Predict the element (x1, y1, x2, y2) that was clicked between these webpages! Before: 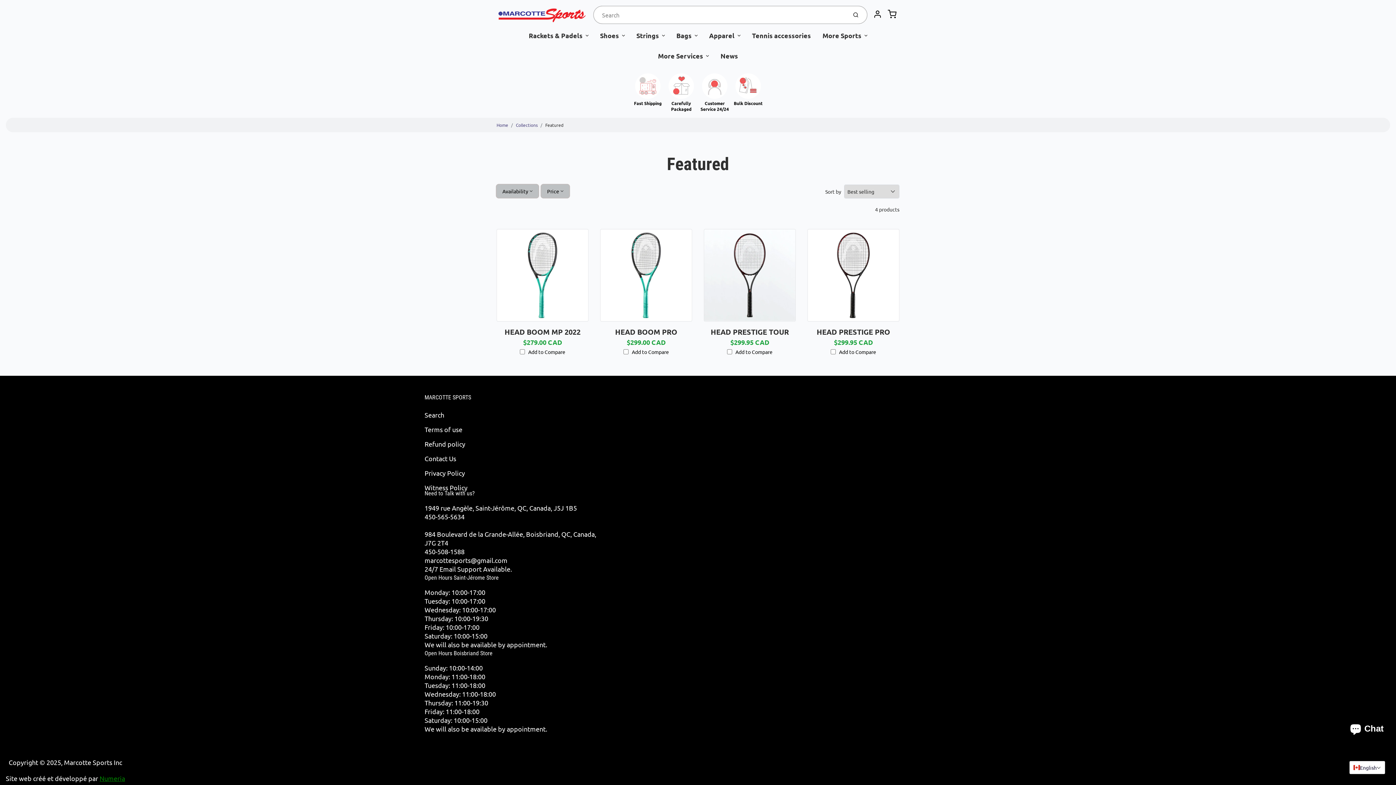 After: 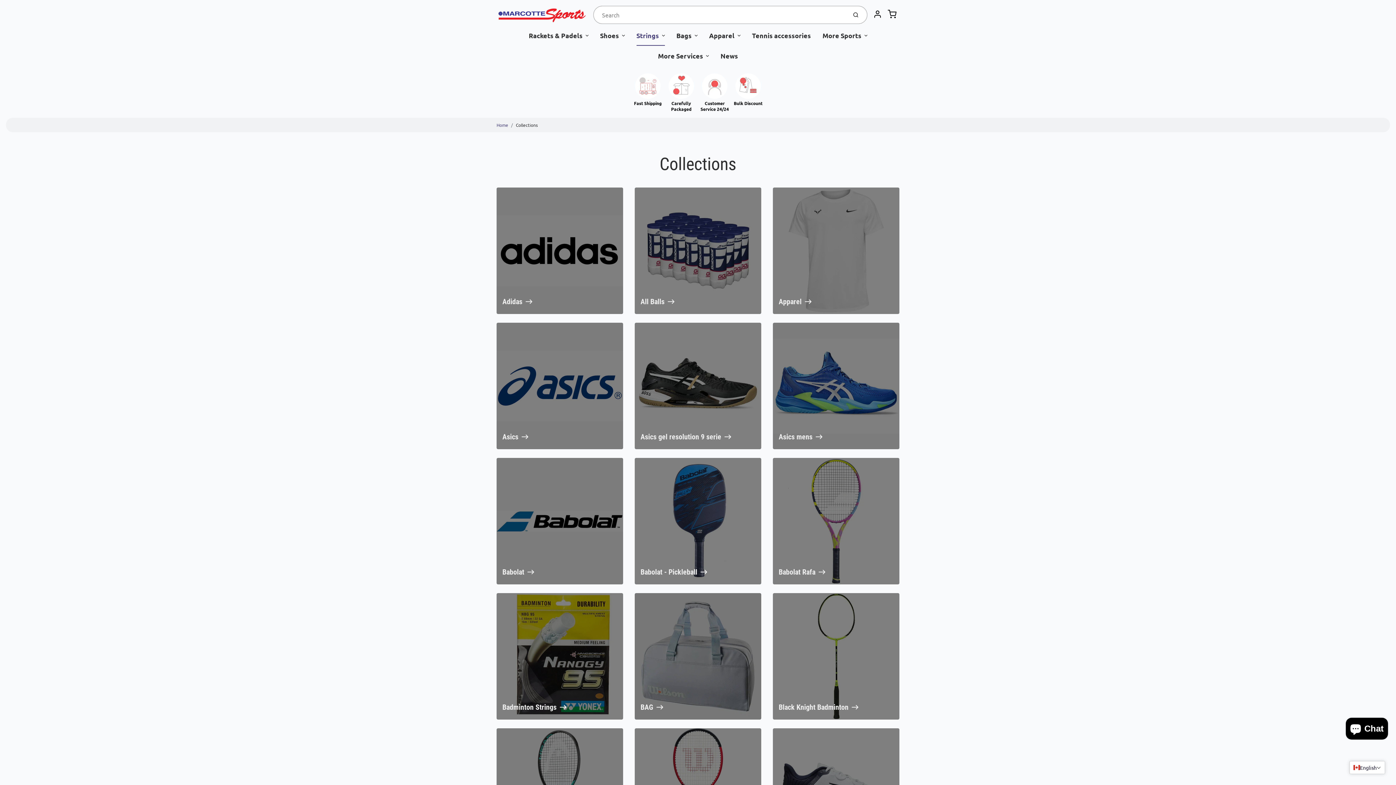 Action: bbox: (516, 120, 537, 129) label: Collections